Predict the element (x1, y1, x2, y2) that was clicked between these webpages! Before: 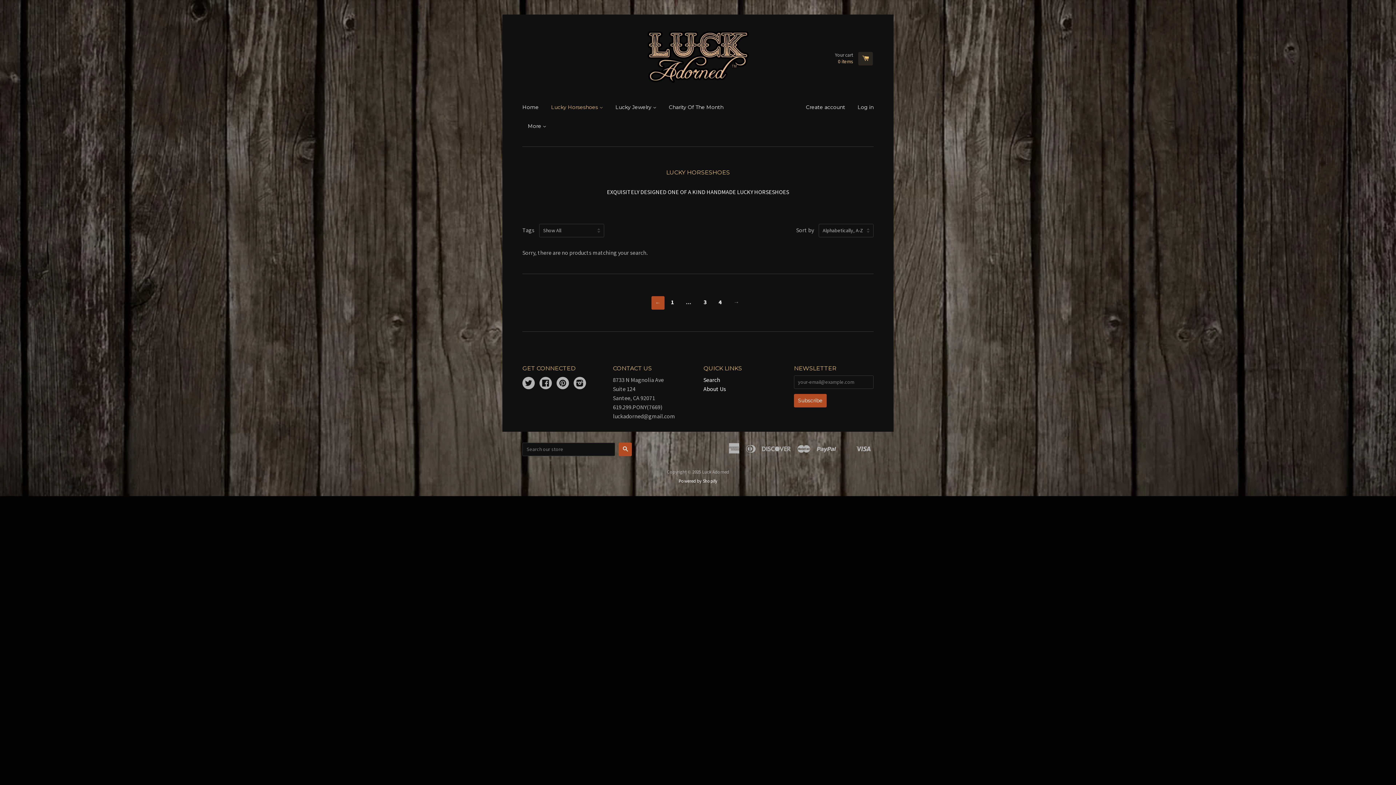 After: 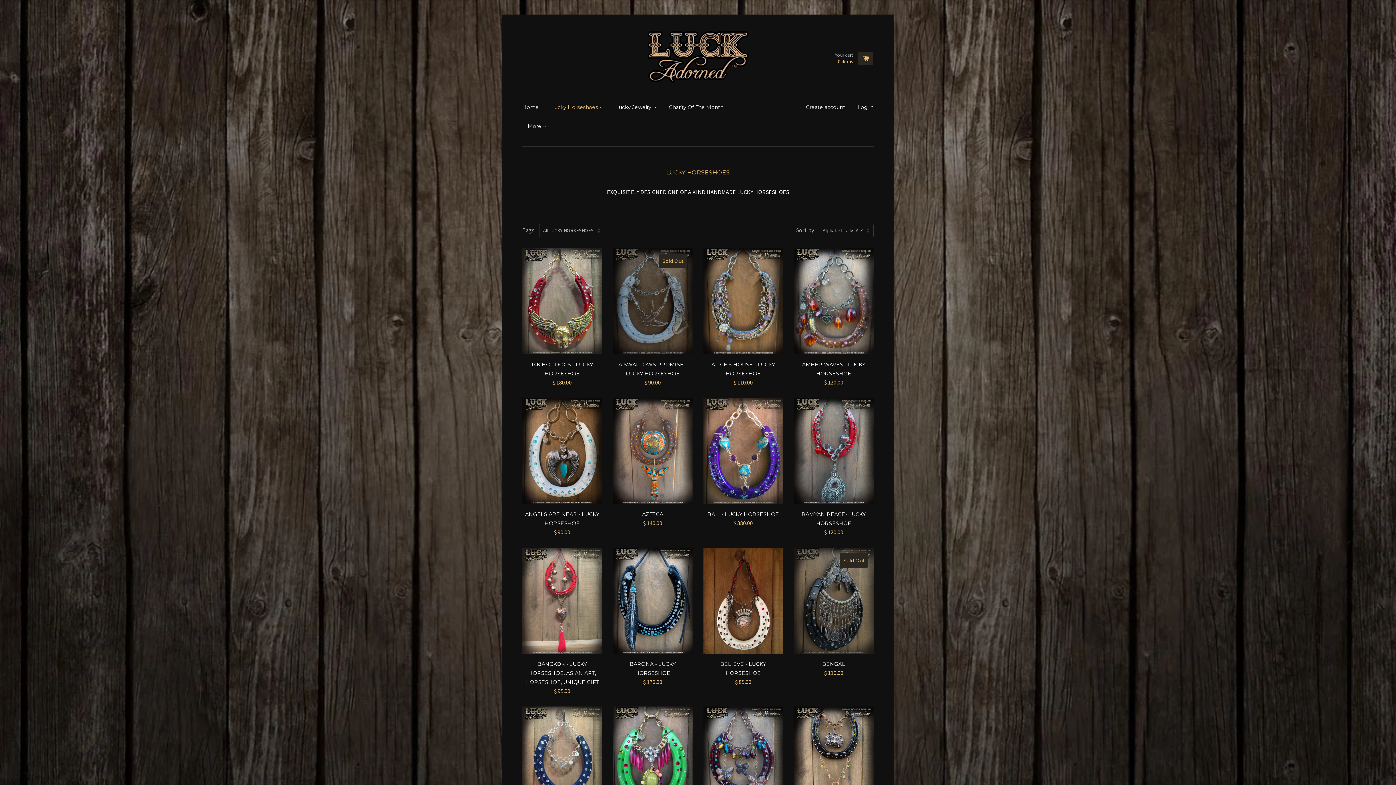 Action: label: Lucky Horseshoes  bbox: (545, 97, 608, 116)